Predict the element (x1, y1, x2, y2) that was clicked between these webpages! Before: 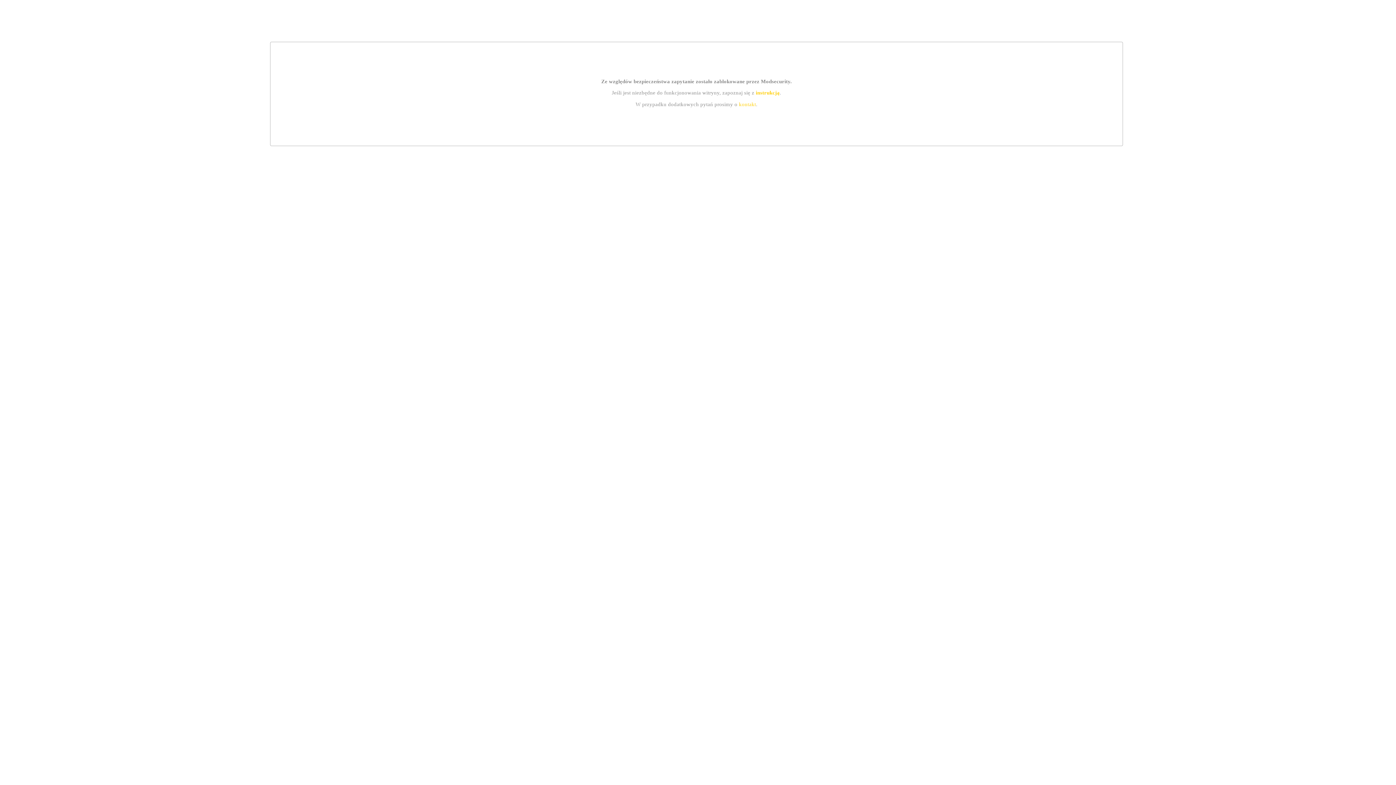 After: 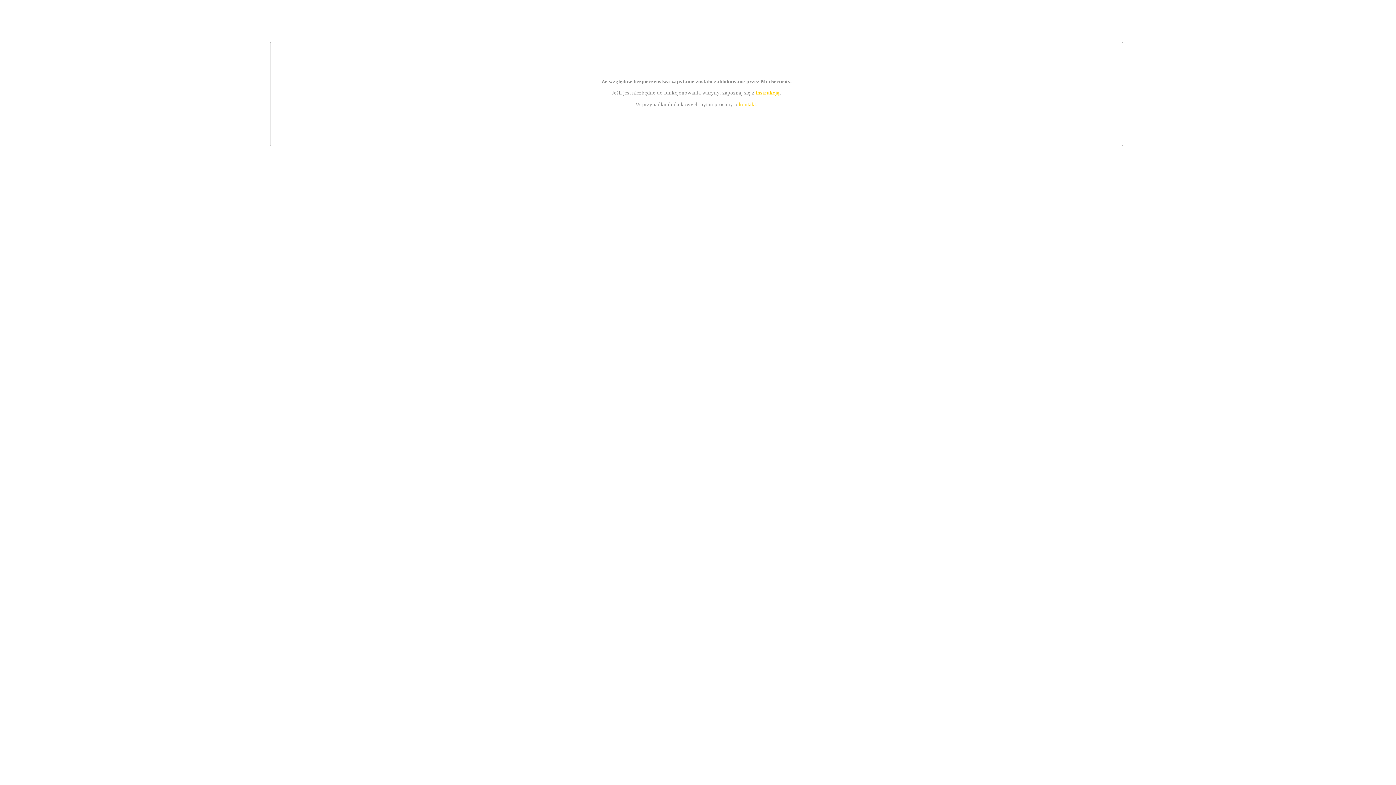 Action: label: kontakt bbox: (739, 101, 756, 107)